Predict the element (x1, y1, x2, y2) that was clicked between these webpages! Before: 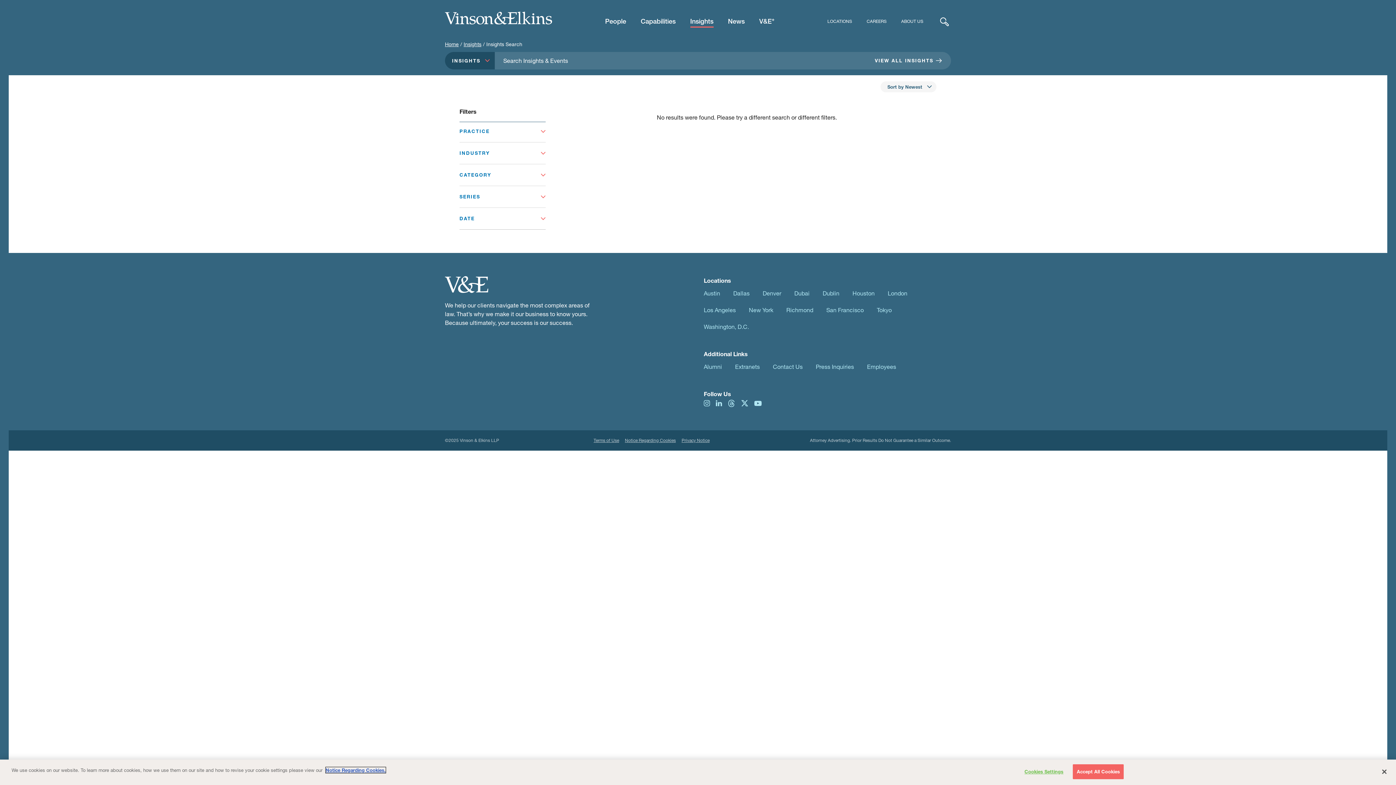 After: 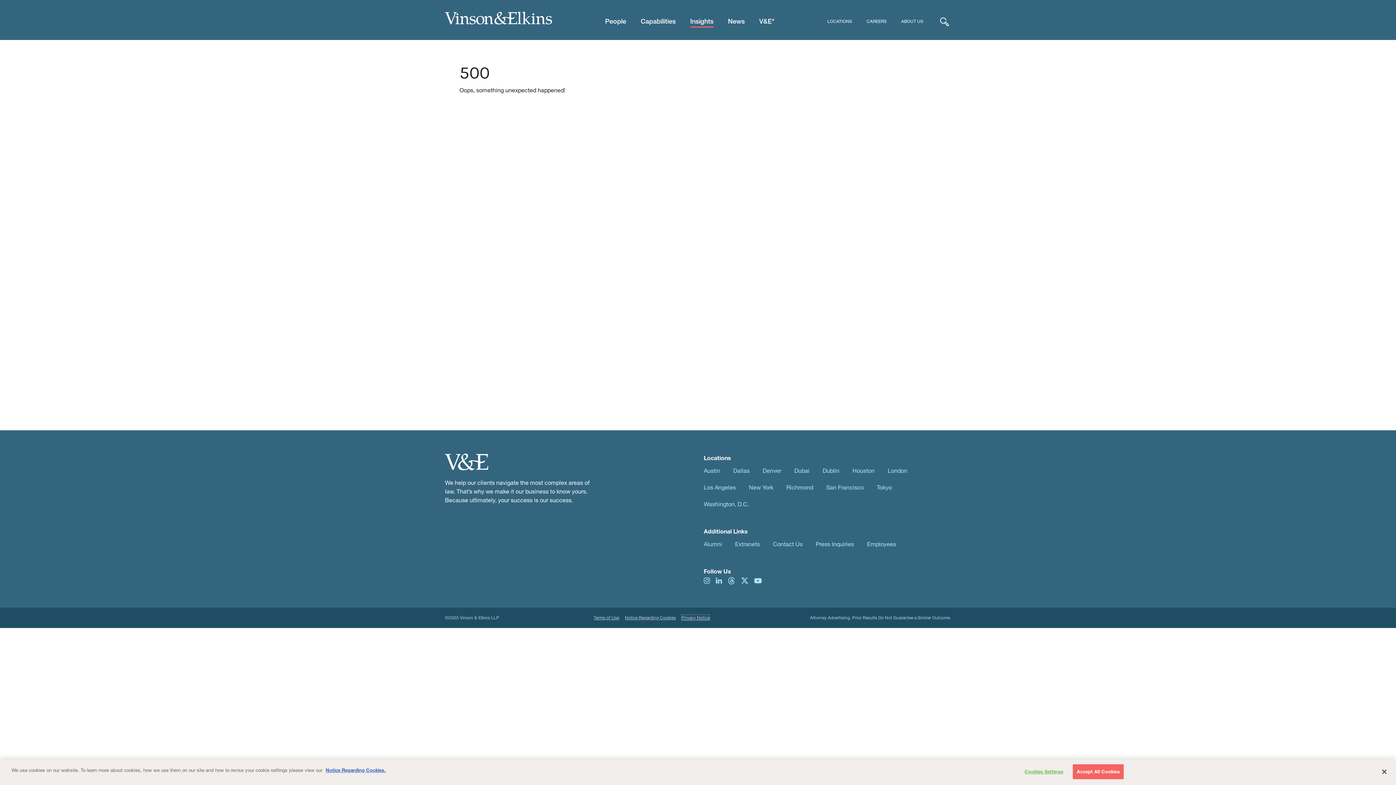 Action: label: Privacy Notice bbox: (681, 437, 709, 443)